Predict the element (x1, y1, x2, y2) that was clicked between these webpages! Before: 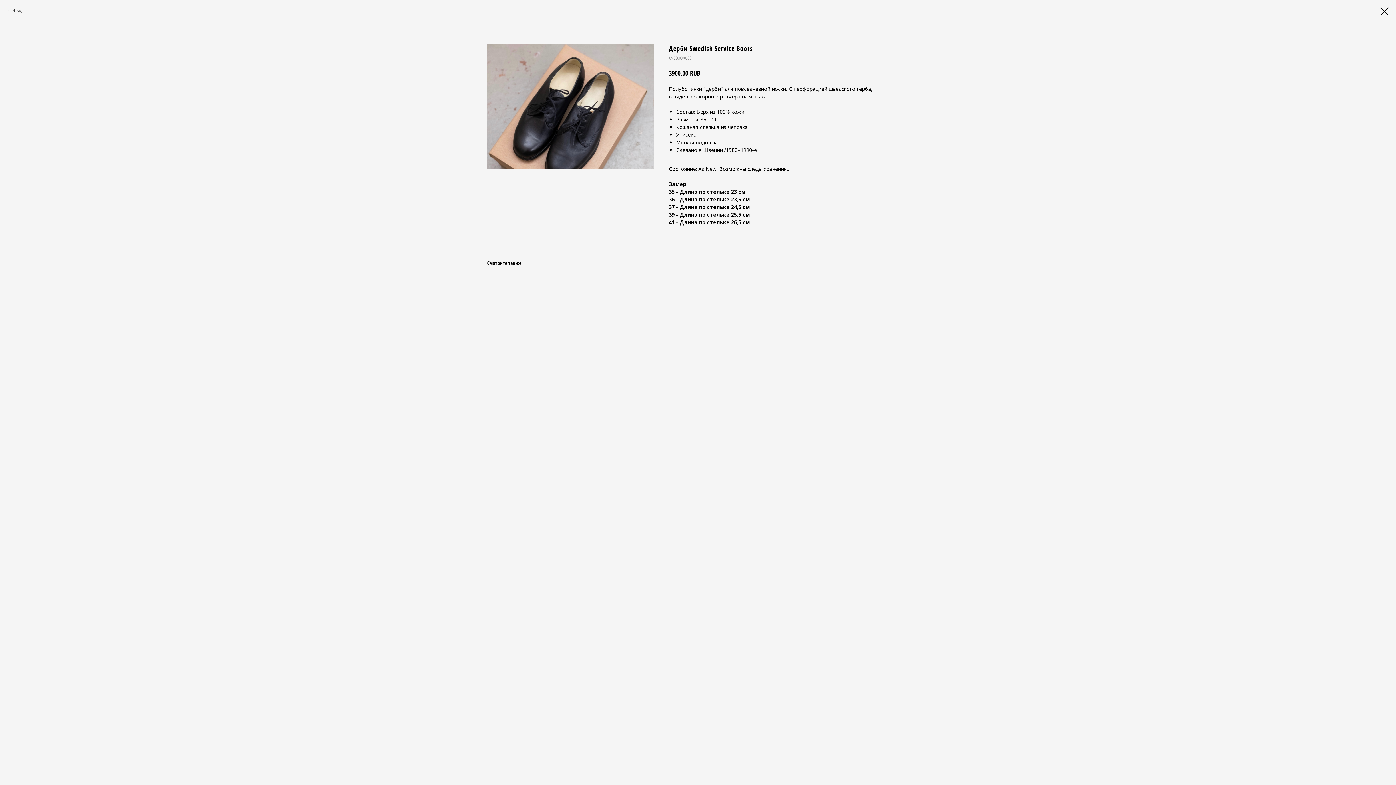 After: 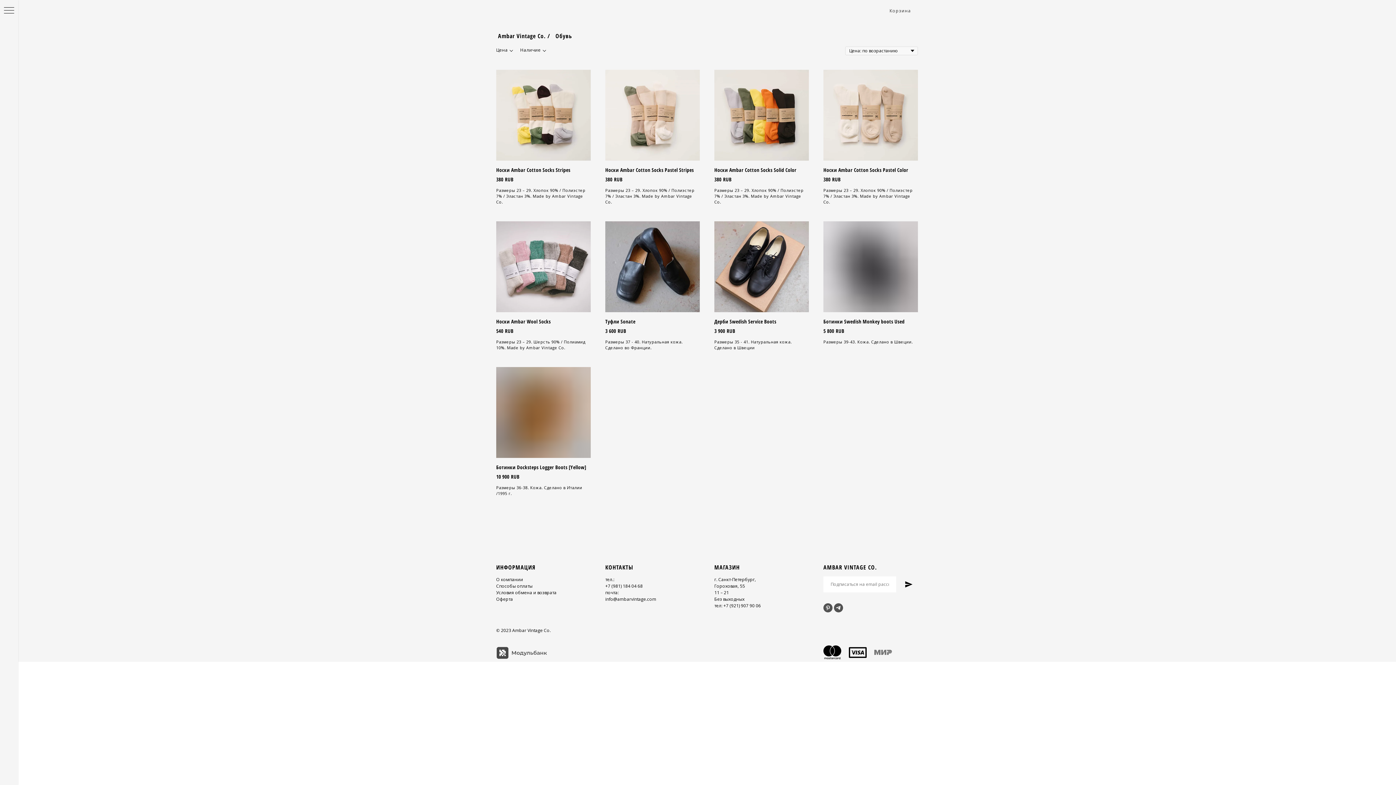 Action: label: Назад bbox: (7, 7, 21, 13)